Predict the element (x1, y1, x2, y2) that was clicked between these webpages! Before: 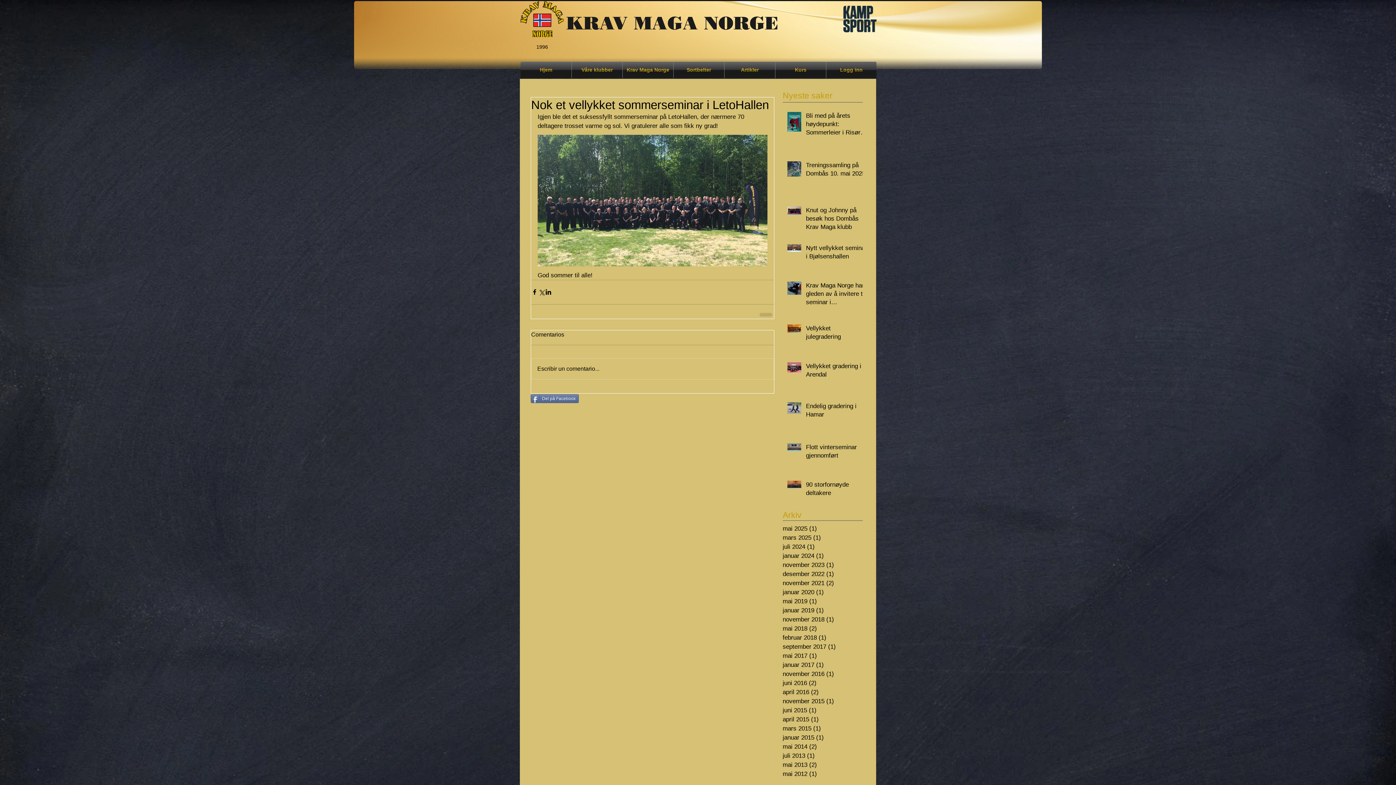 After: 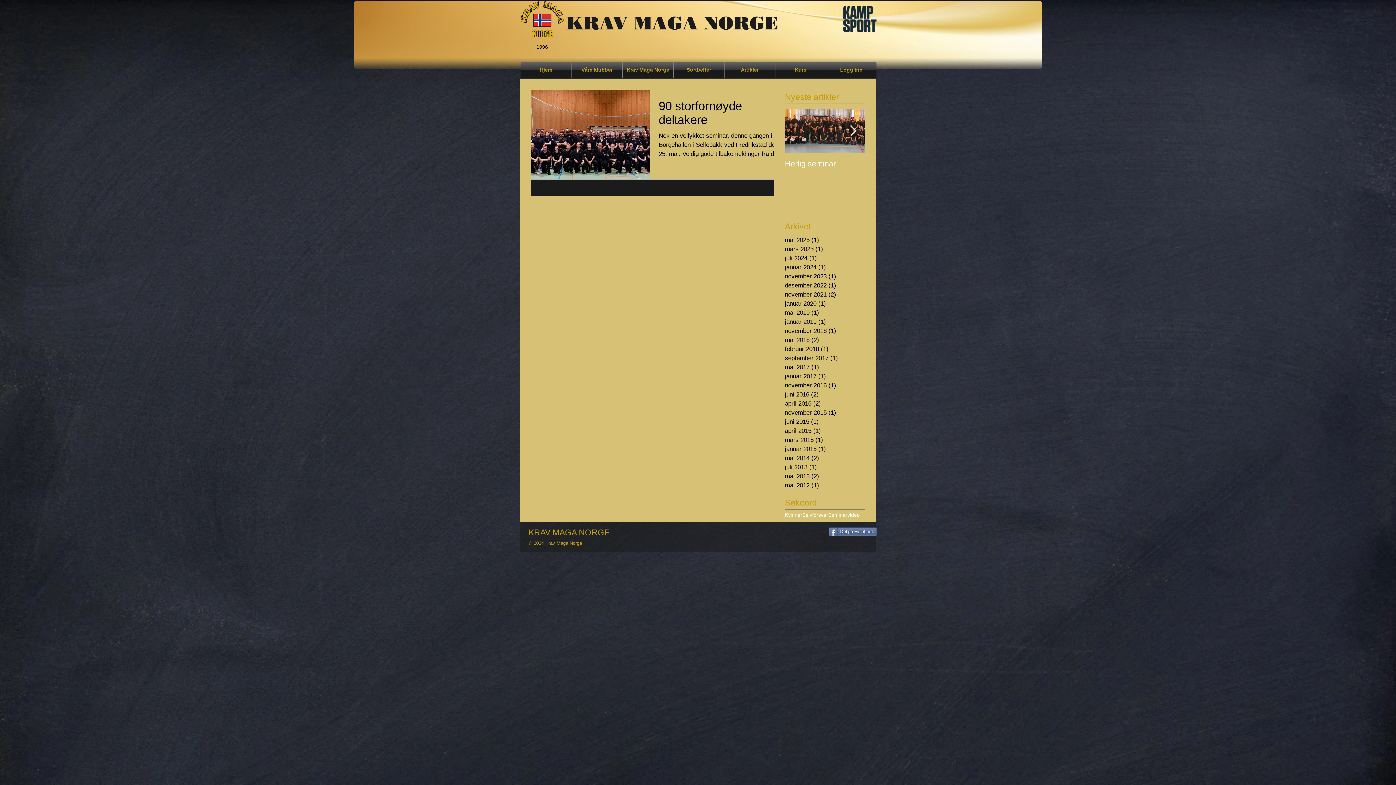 Action: bbox: (782, 597, 859, 606) label: mai 2019 (1)
1 post